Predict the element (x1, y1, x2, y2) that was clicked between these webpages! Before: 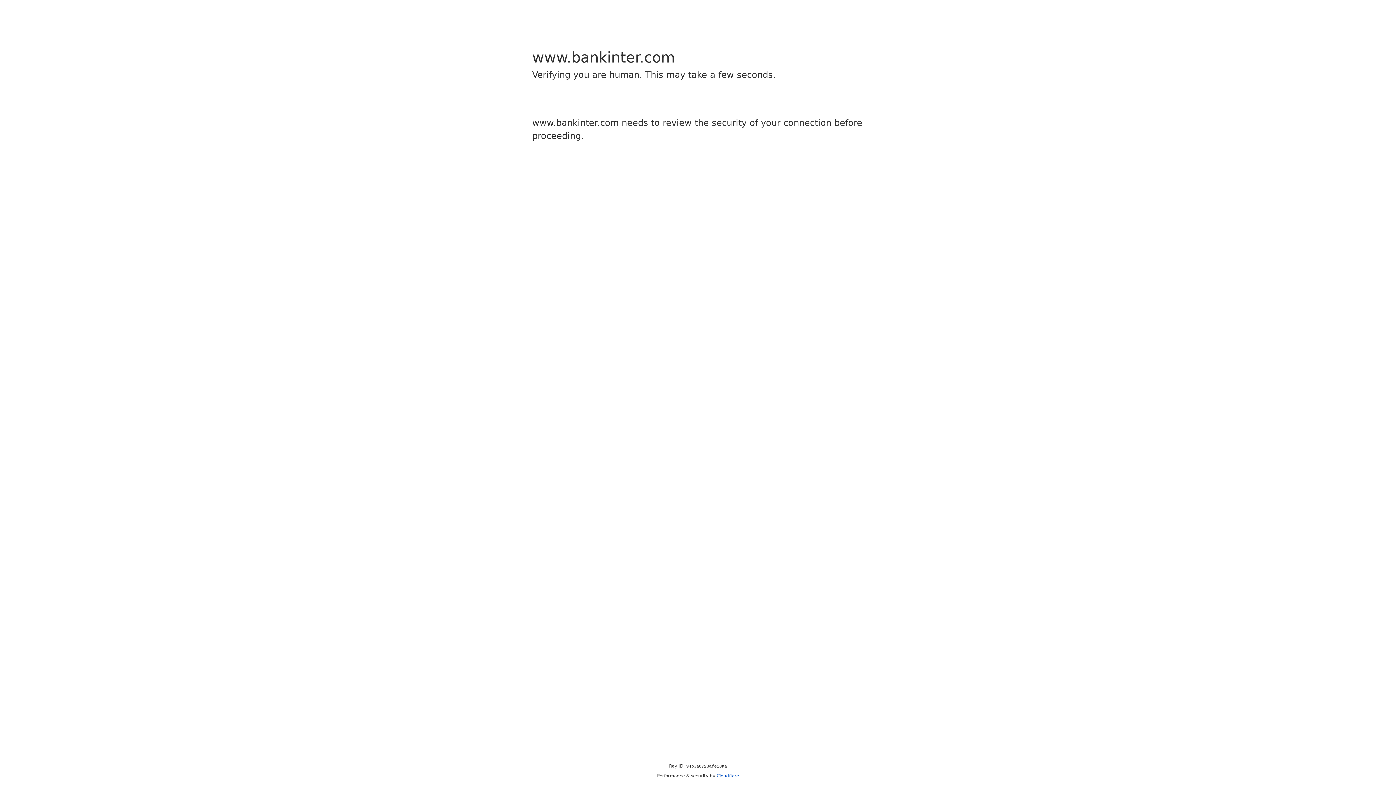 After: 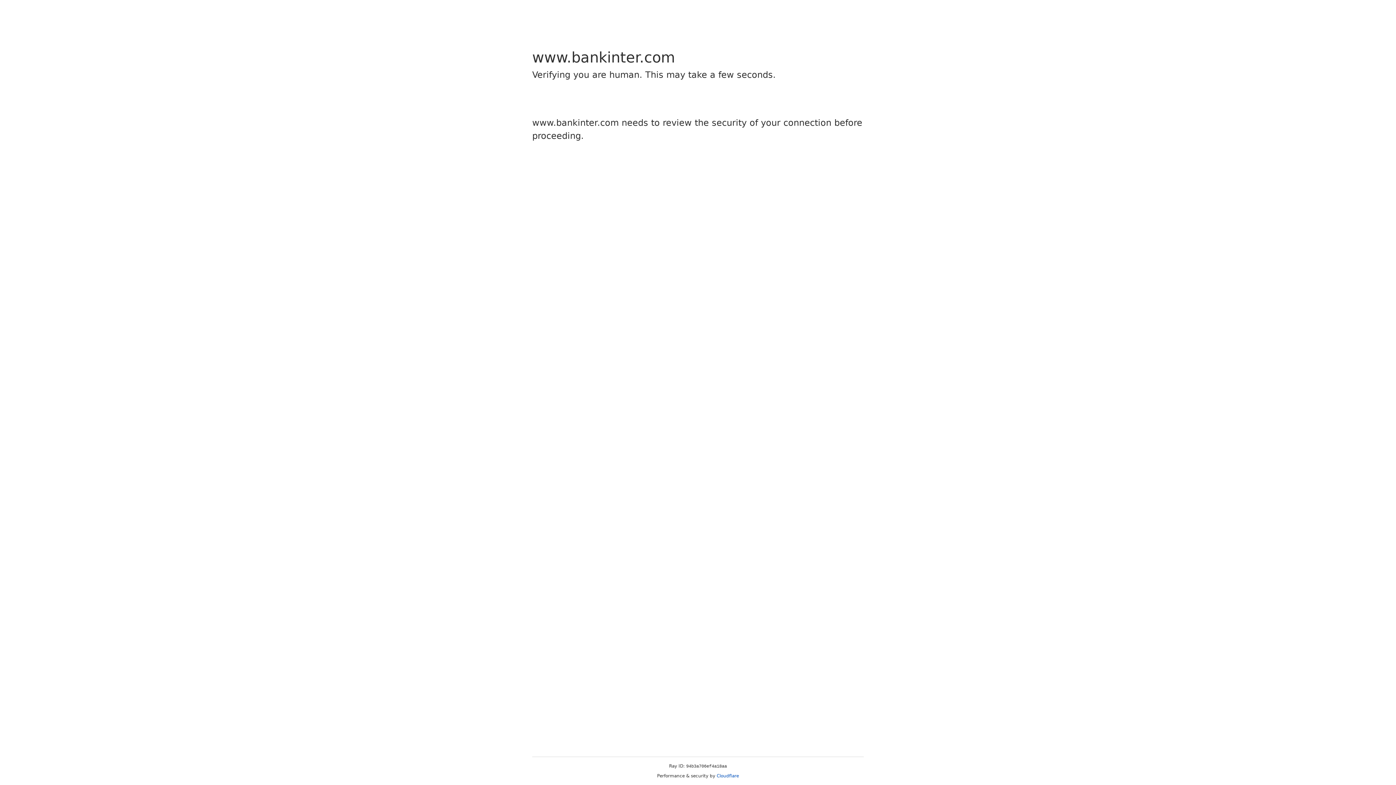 Action: bbox: (716, 773, 739, 778) label: Cloudflare